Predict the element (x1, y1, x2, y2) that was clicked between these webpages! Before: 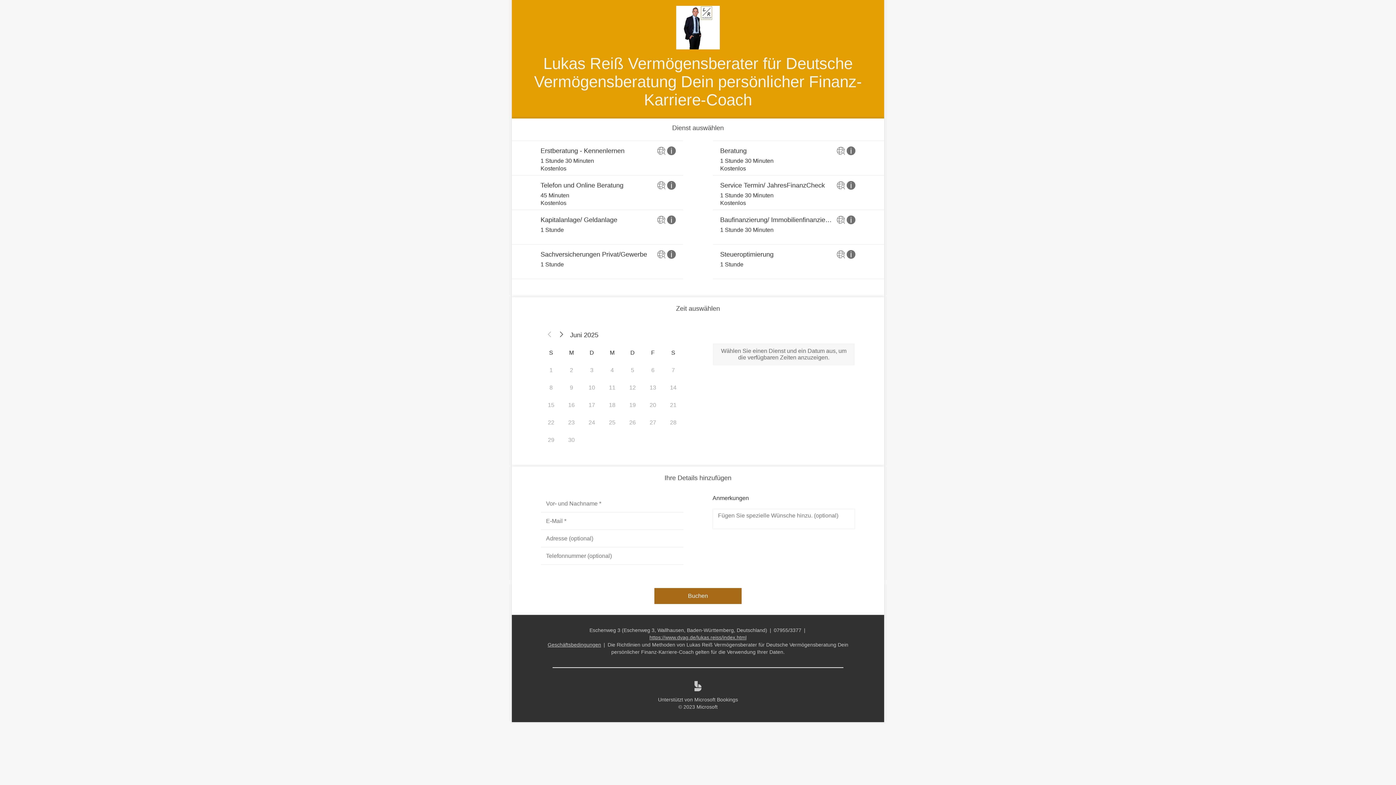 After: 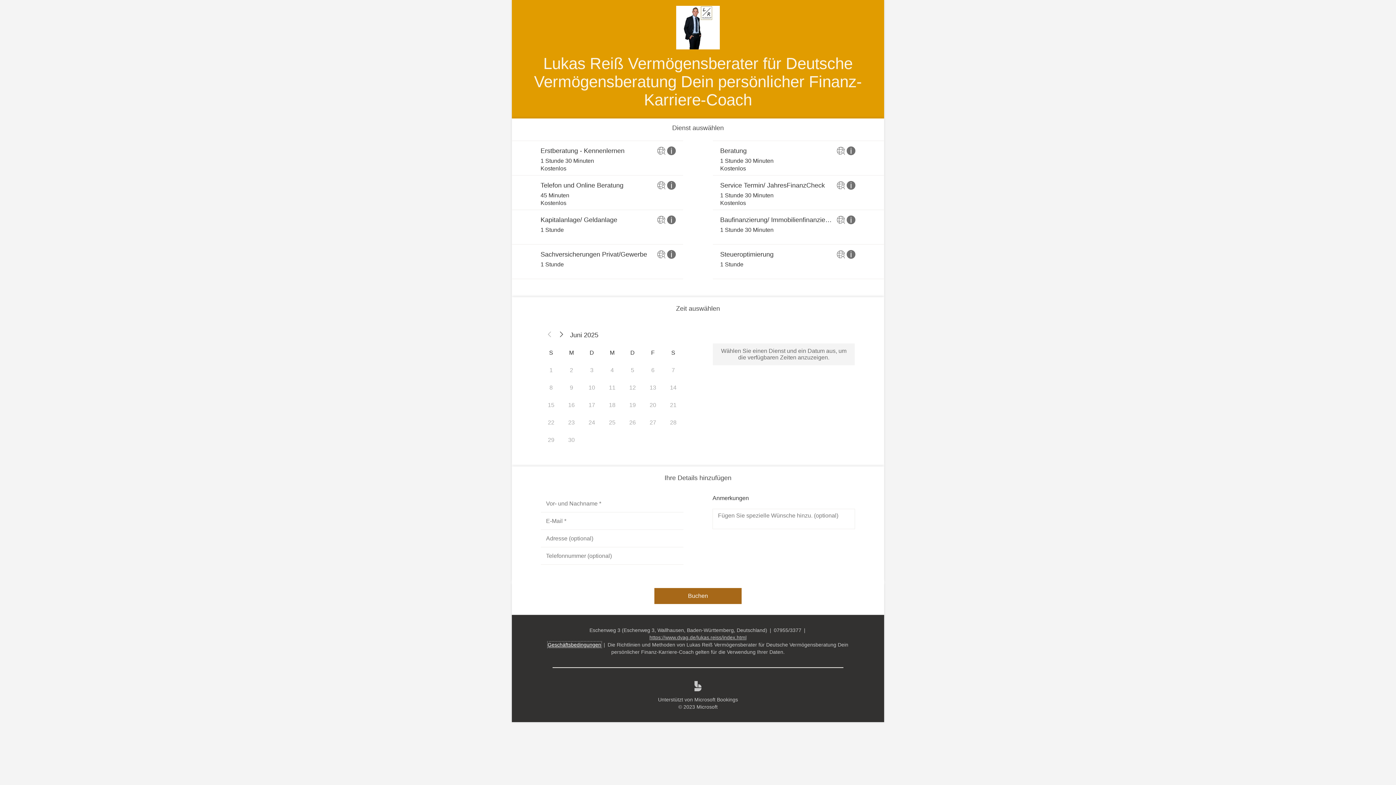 Action: label: Geschäftsbedingungen bbox: (547, 642, 601, 648)